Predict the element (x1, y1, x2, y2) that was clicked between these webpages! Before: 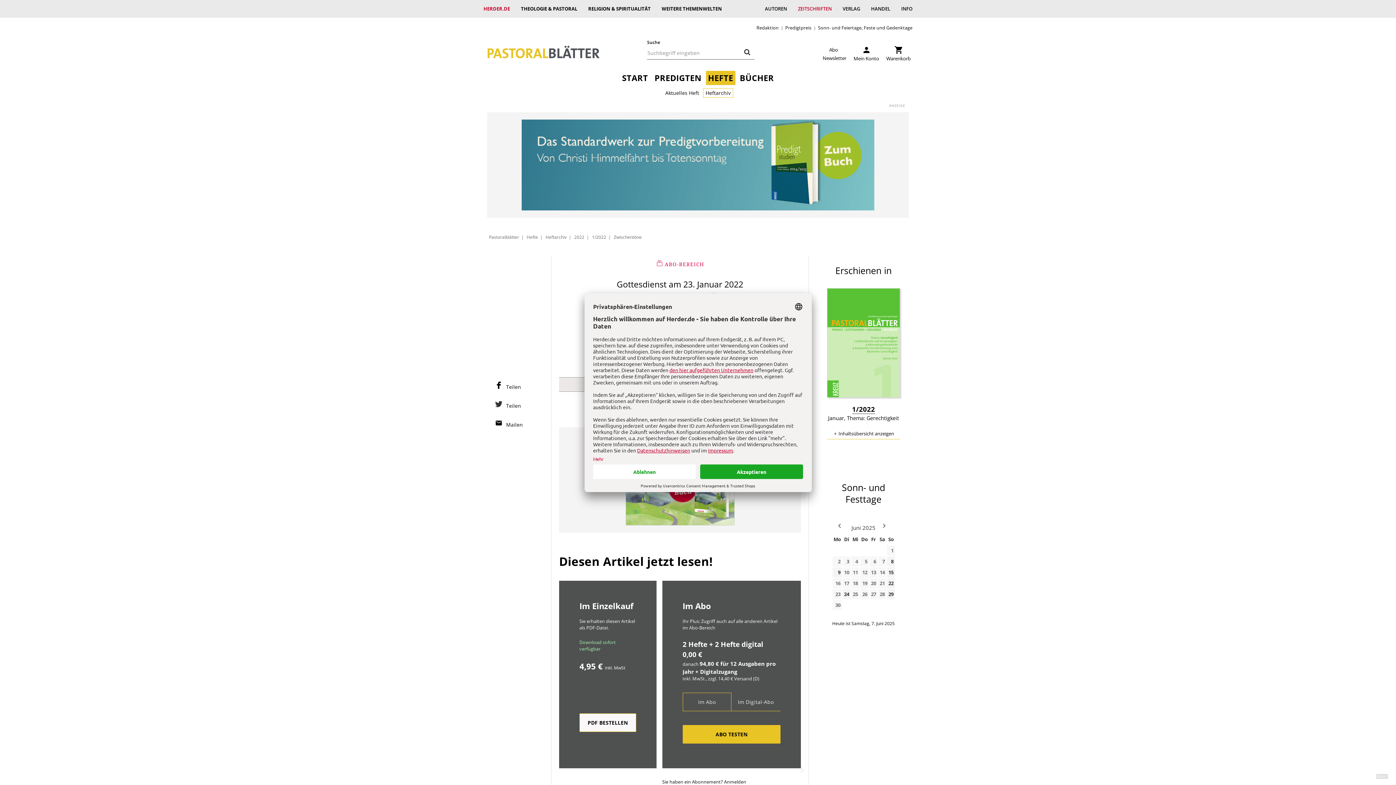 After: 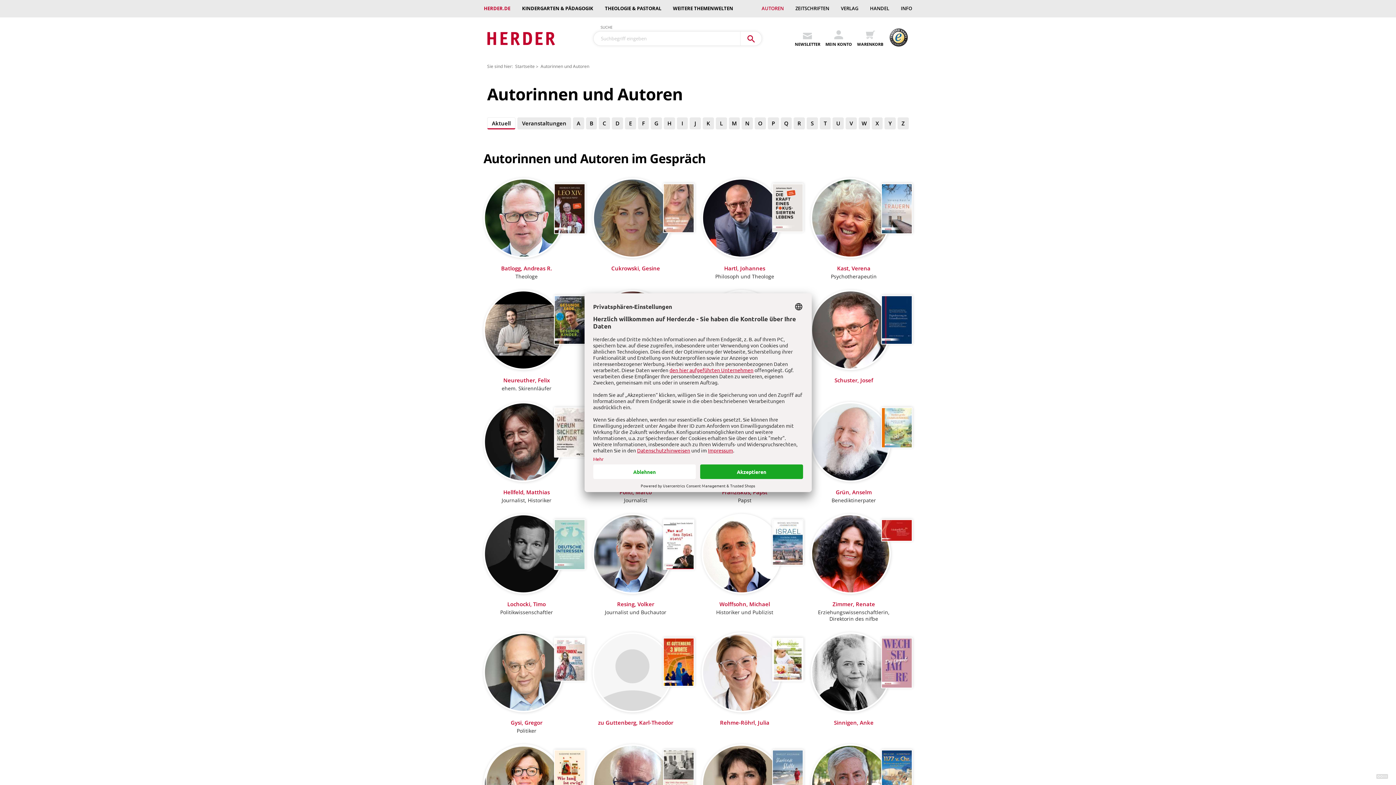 Action: bbox: (759, 1, 792, 16) label: AUTOREN